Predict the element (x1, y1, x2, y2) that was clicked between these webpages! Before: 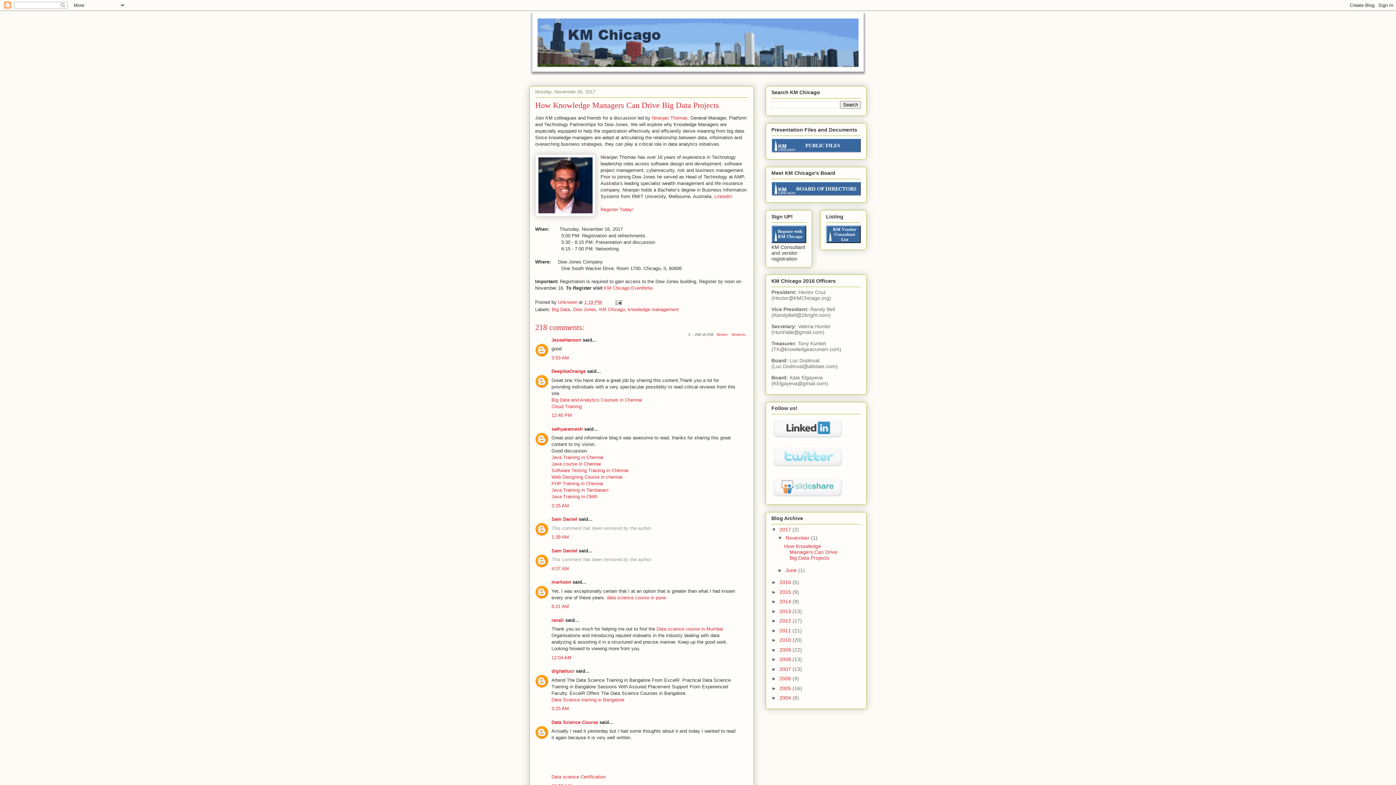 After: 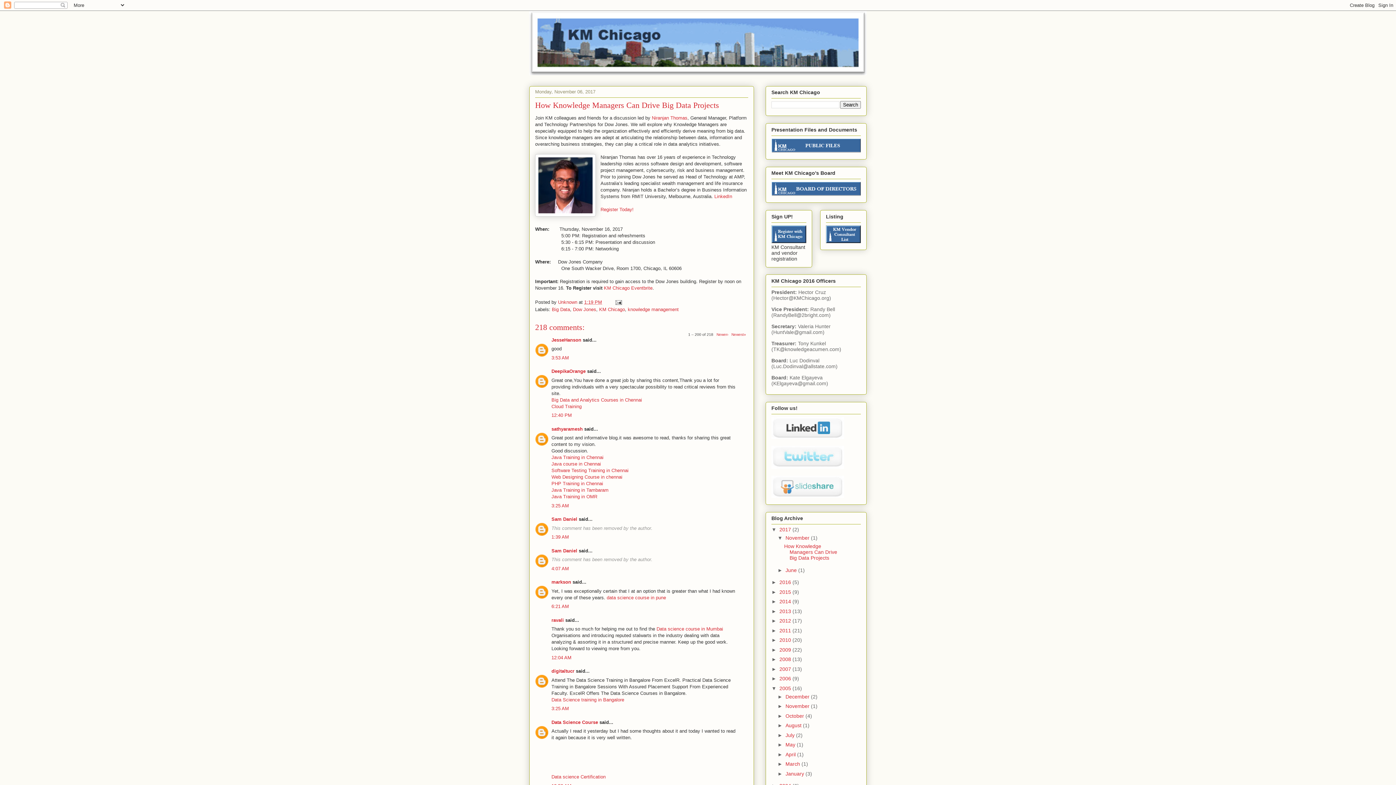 Action: label: ►   bbox: (771, 685, 779, 691)